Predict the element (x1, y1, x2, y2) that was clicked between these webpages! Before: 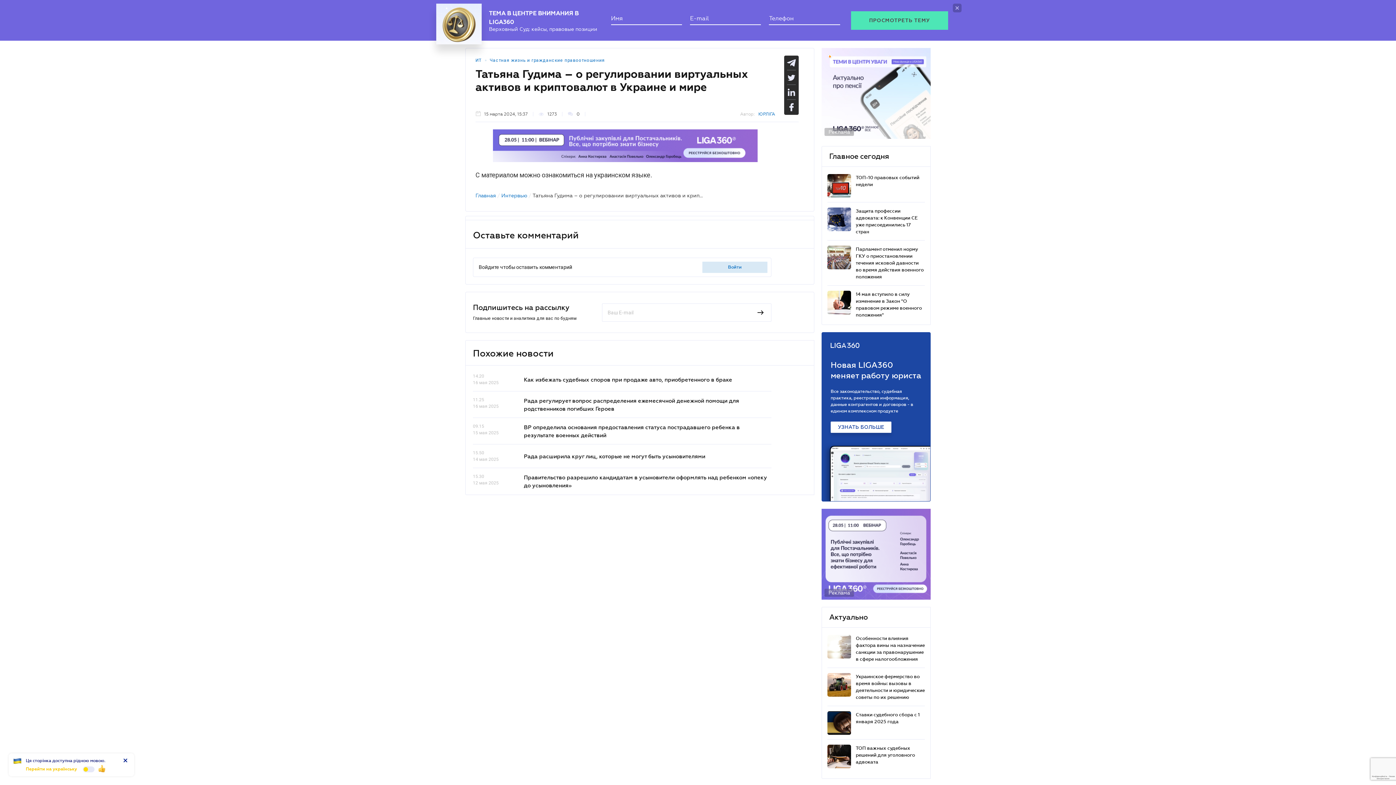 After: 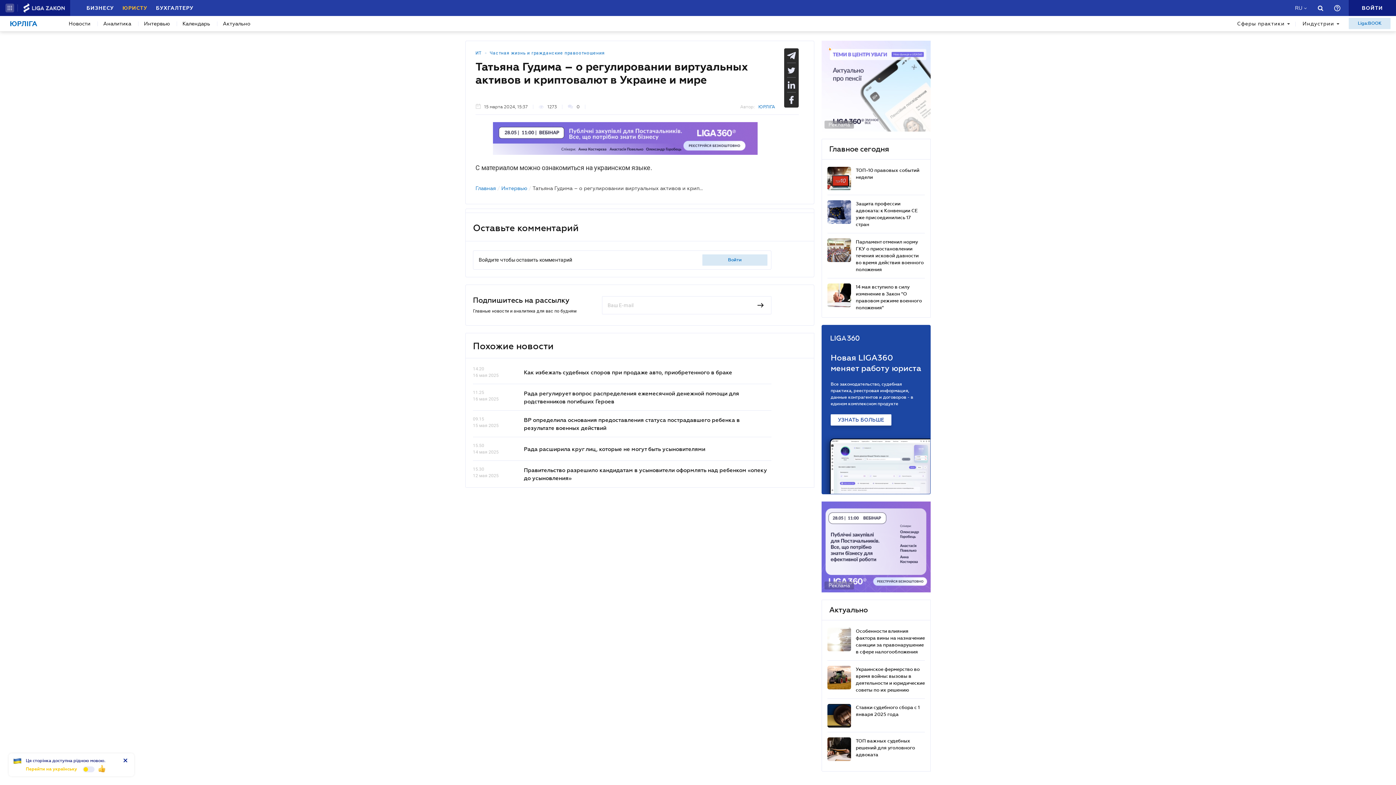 Action: bbox: (953, 3, 961, 12) label: Close